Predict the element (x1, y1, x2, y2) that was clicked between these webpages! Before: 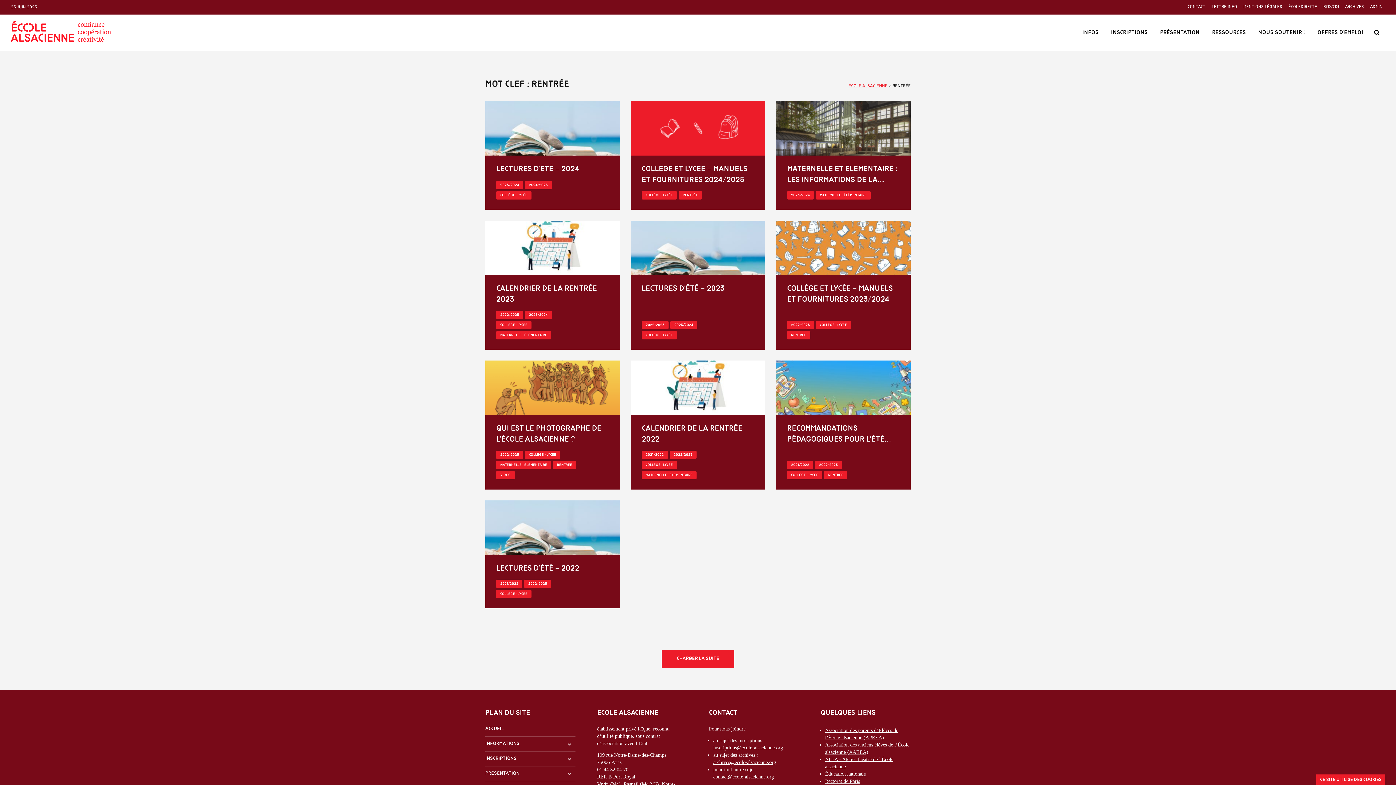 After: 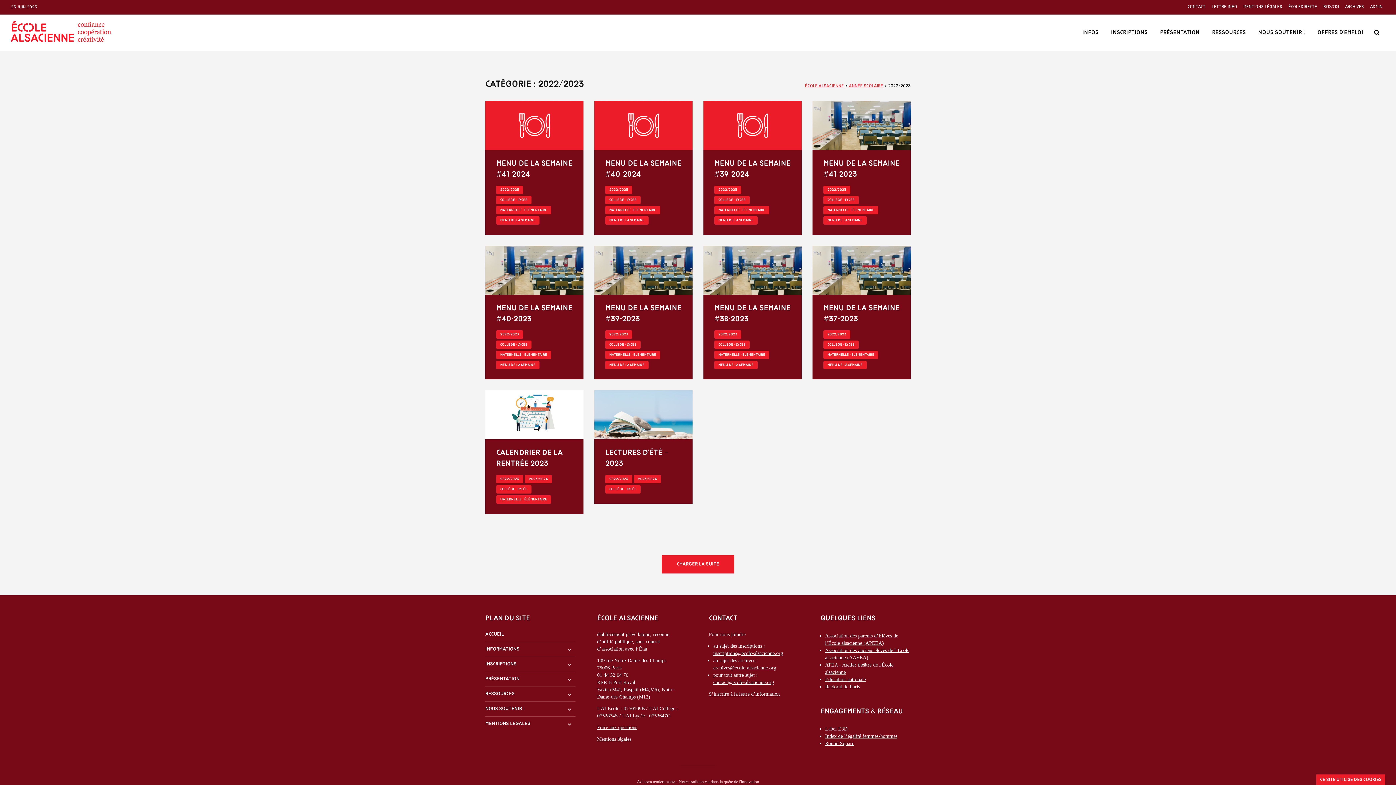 Action: bbox: (669, 450, 696, 459) label: 2022/2023